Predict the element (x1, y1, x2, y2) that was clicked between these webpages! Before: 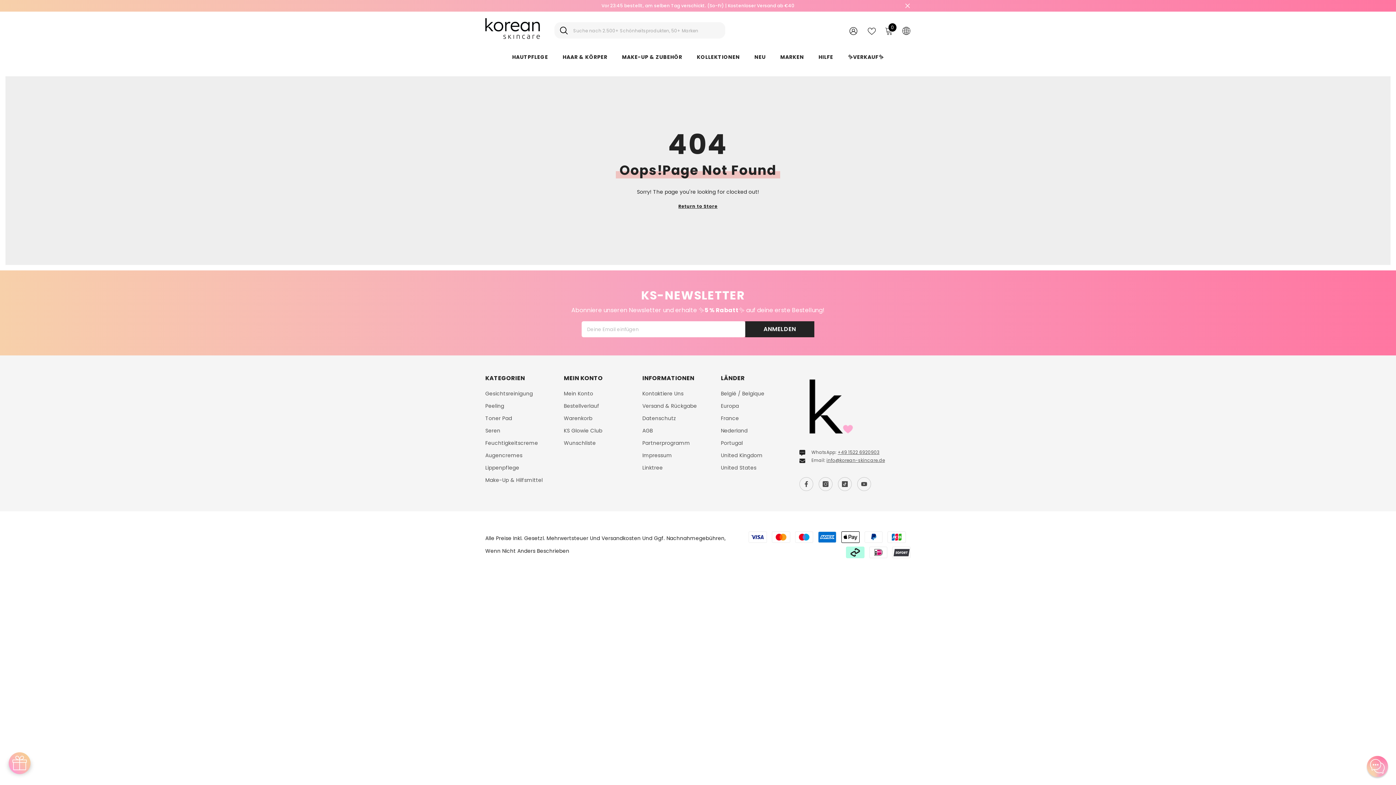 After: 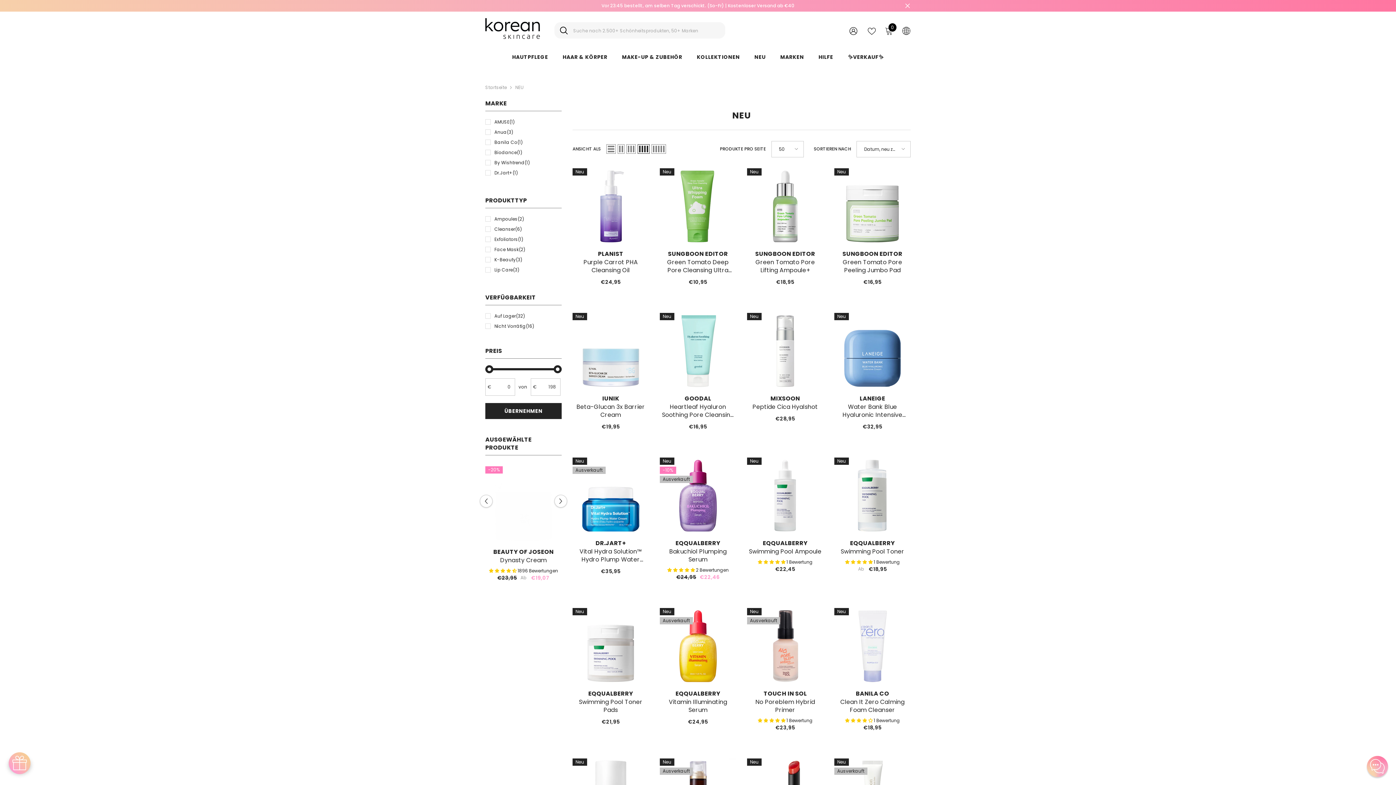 Action: bbox: (747, 53, 773, 70) label: NEU